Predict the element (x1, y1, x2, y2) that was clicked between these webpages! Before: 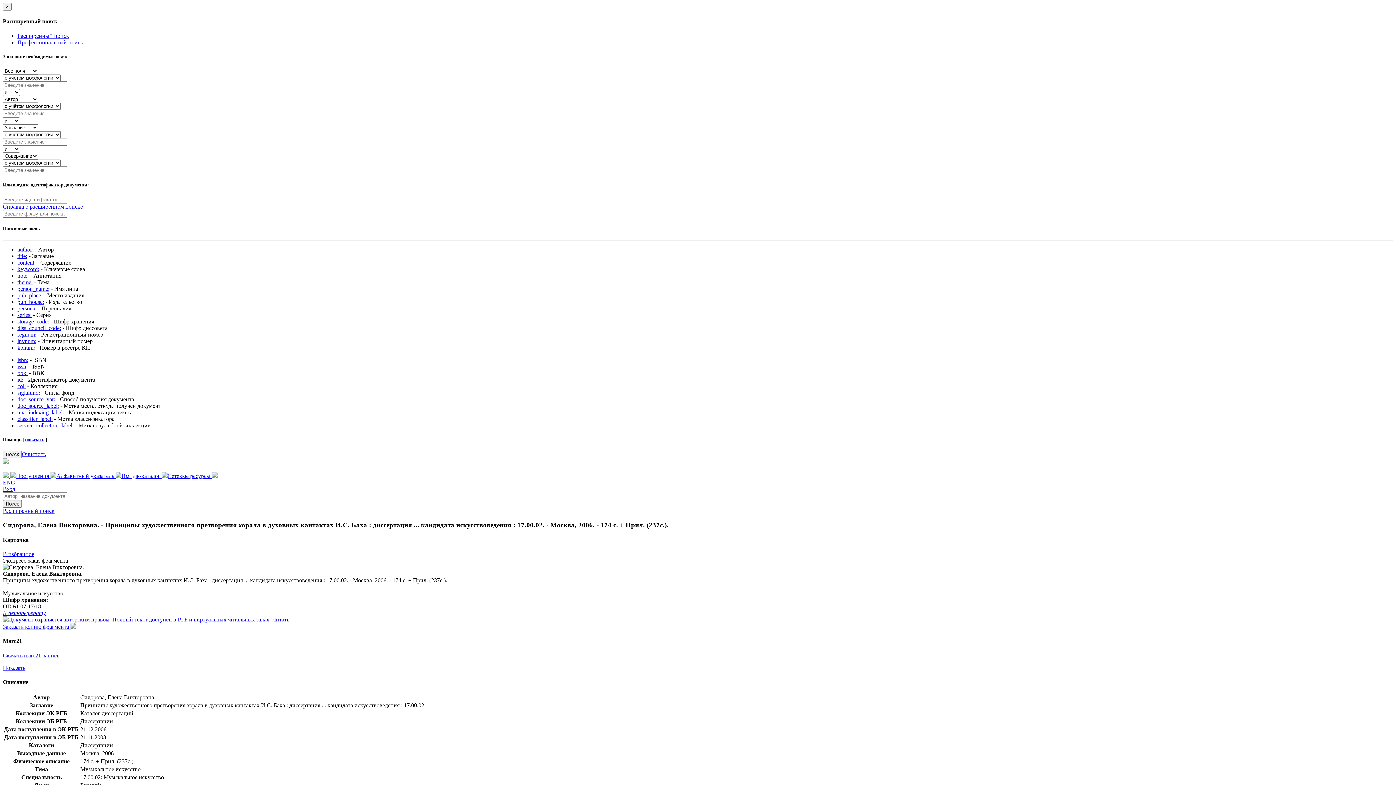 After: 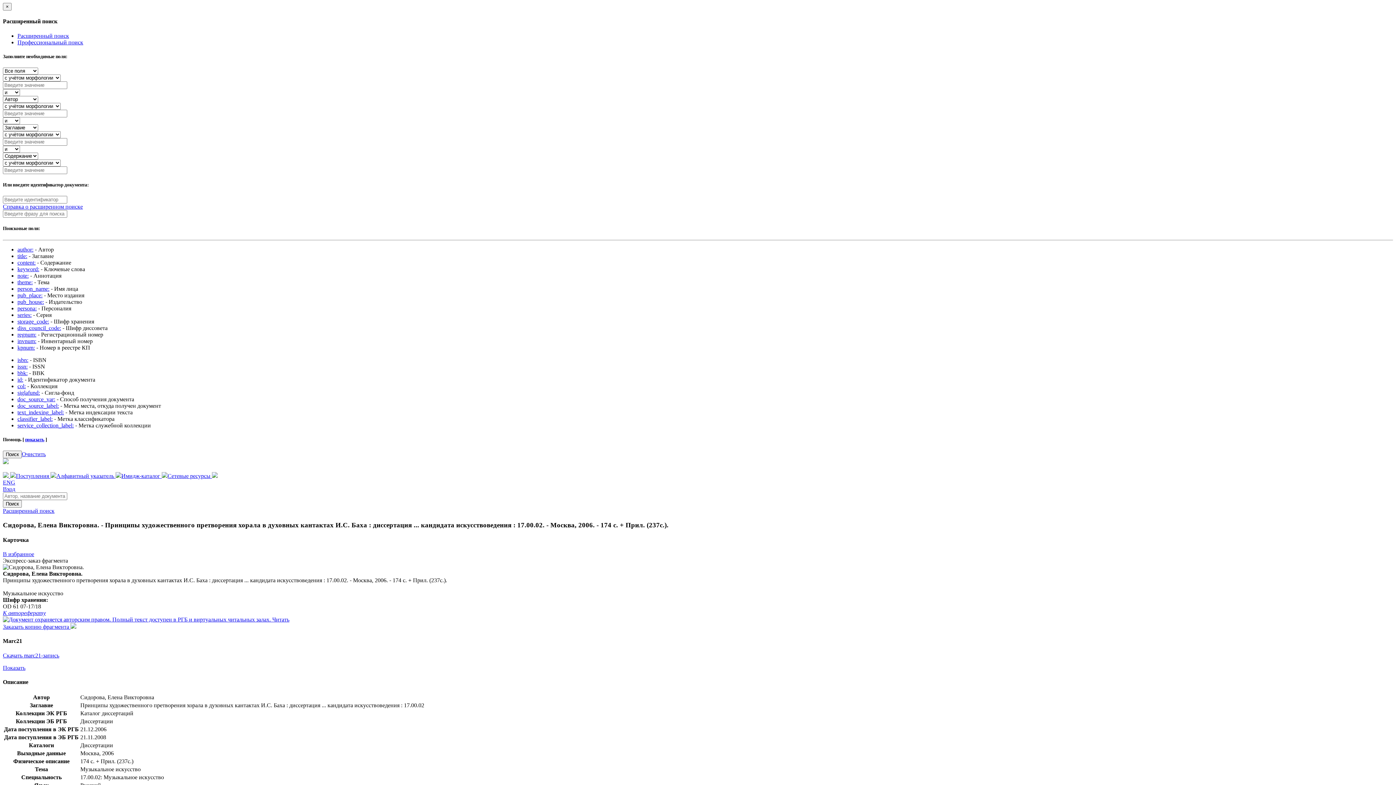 Action: label: issn: bbox: (17, 363, 27, 369)